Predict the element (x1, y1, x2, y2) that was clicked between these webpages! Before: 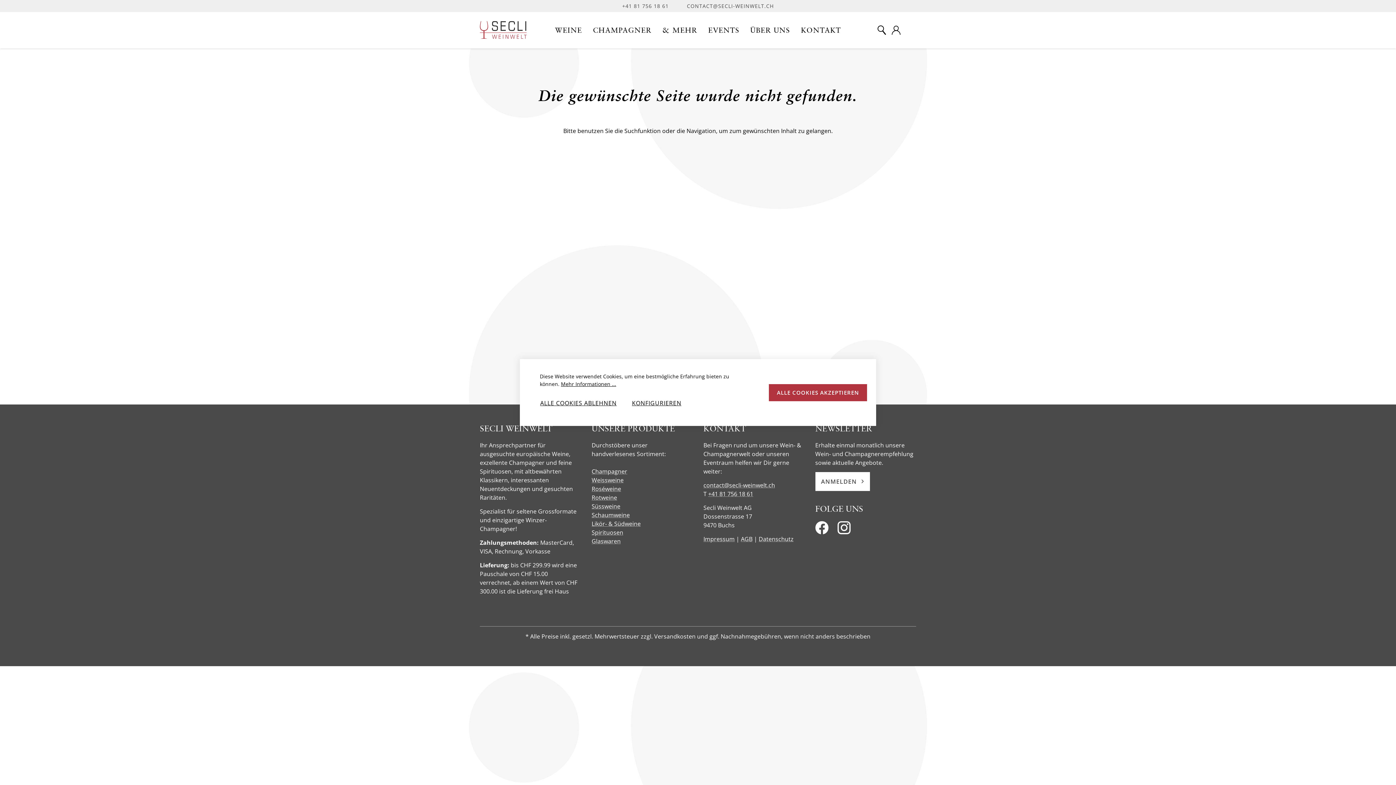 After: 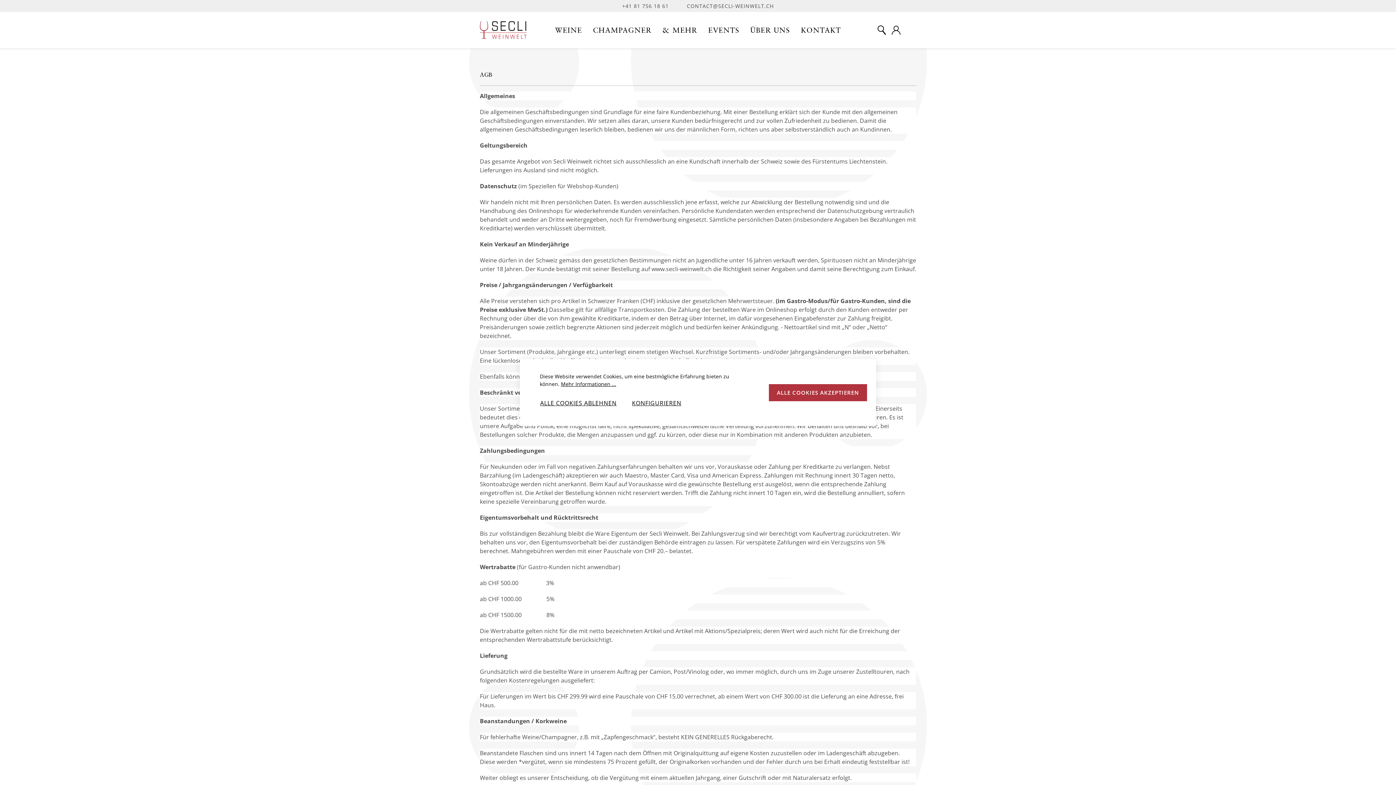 Action: label: AGB bbox: (741, 535, 752, 543)